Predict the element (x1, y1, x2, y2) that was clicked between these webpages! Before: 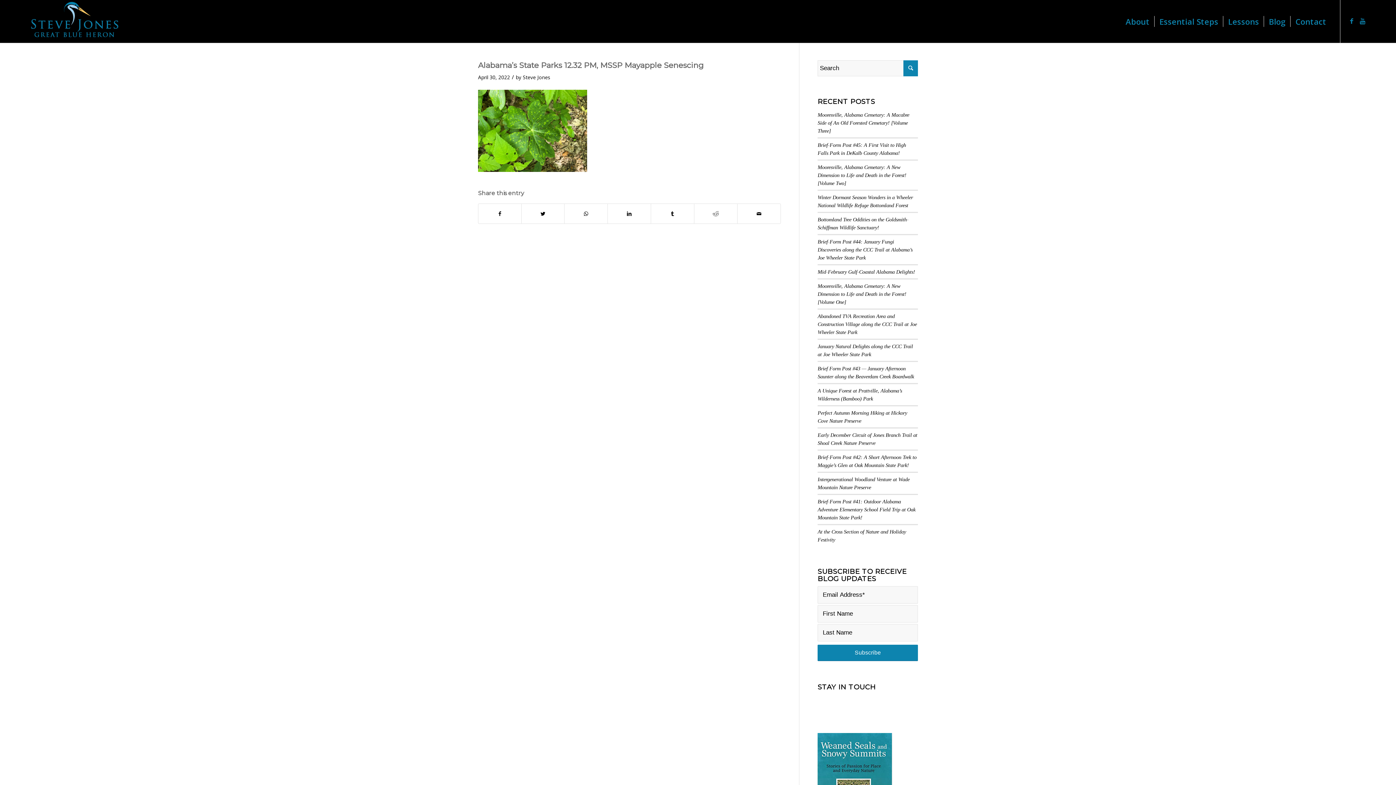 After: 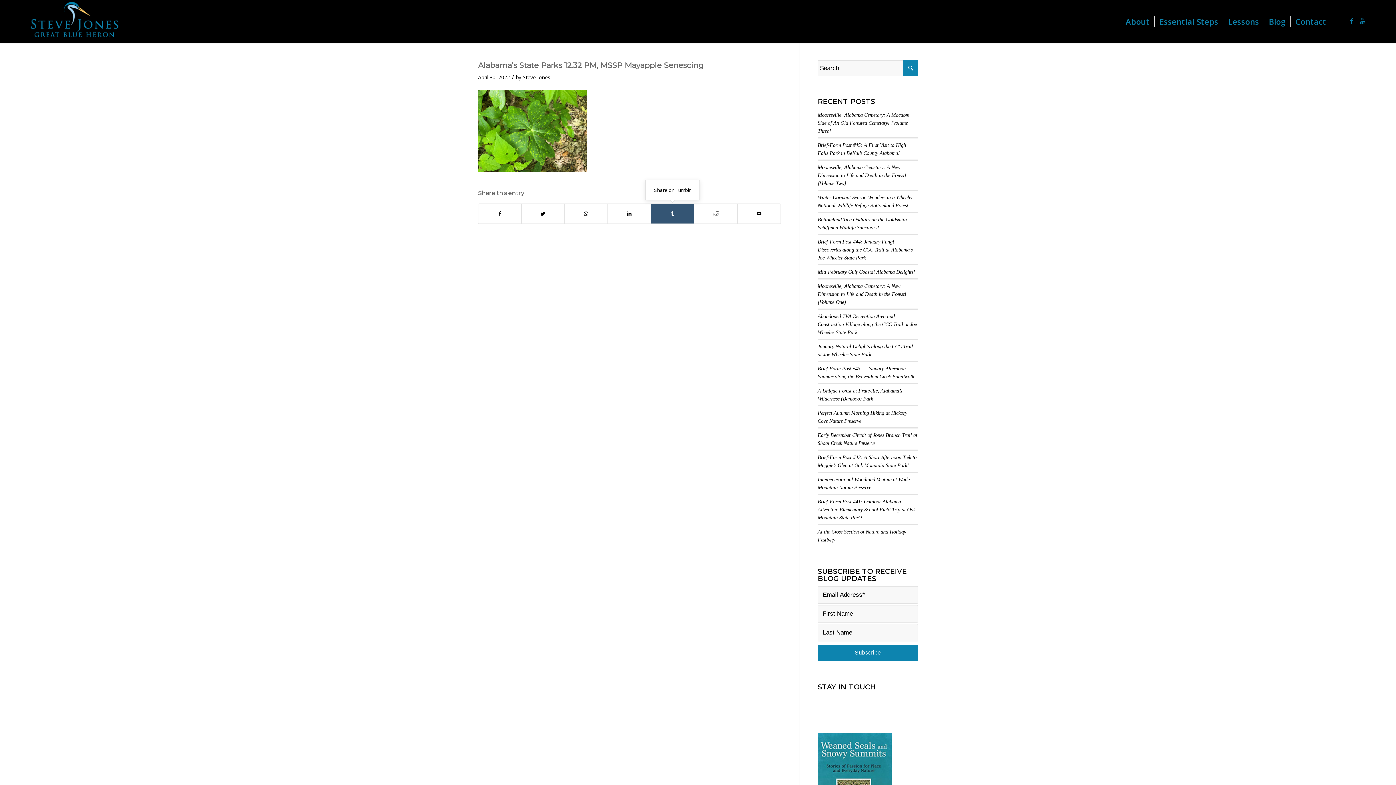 Action: label: Share on Tumblr bbox: (651, 203, 694, 223)